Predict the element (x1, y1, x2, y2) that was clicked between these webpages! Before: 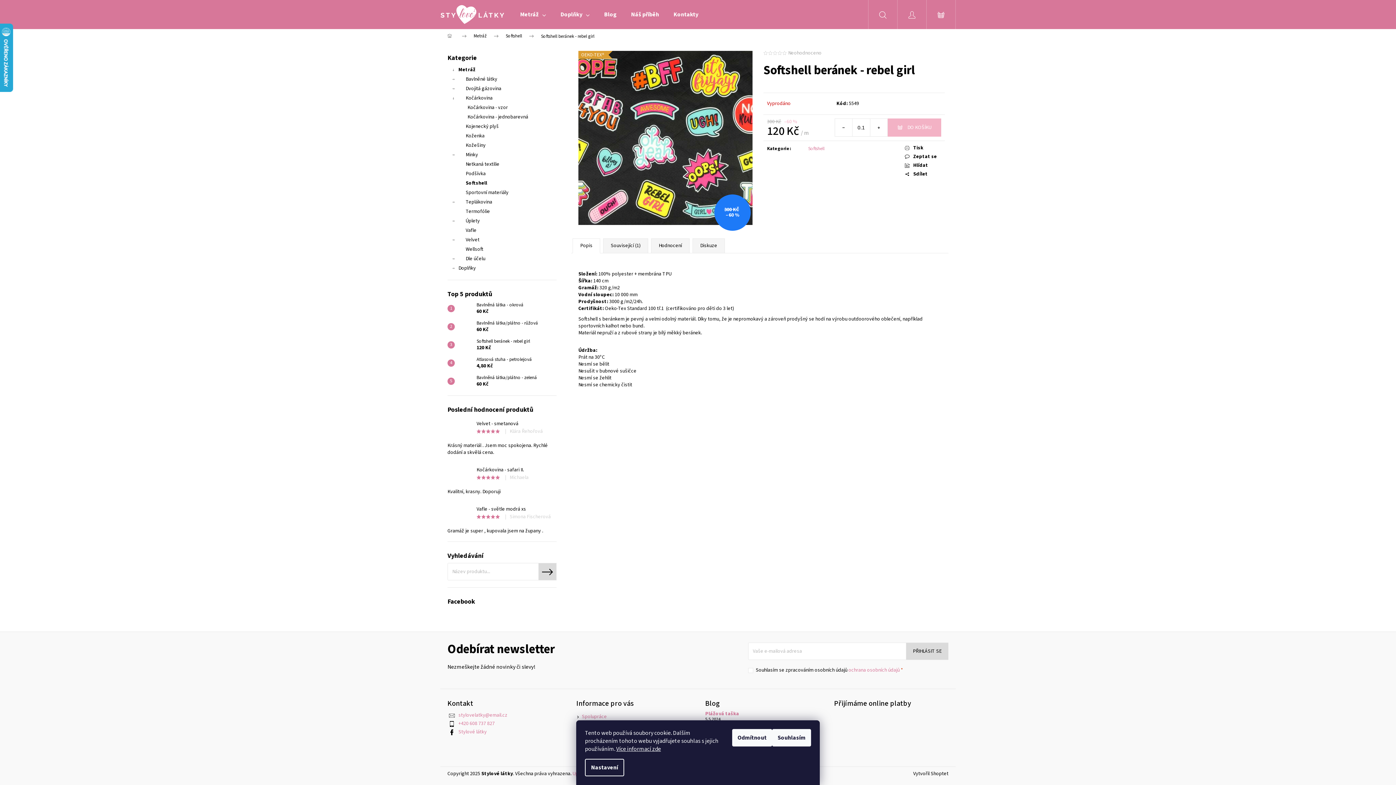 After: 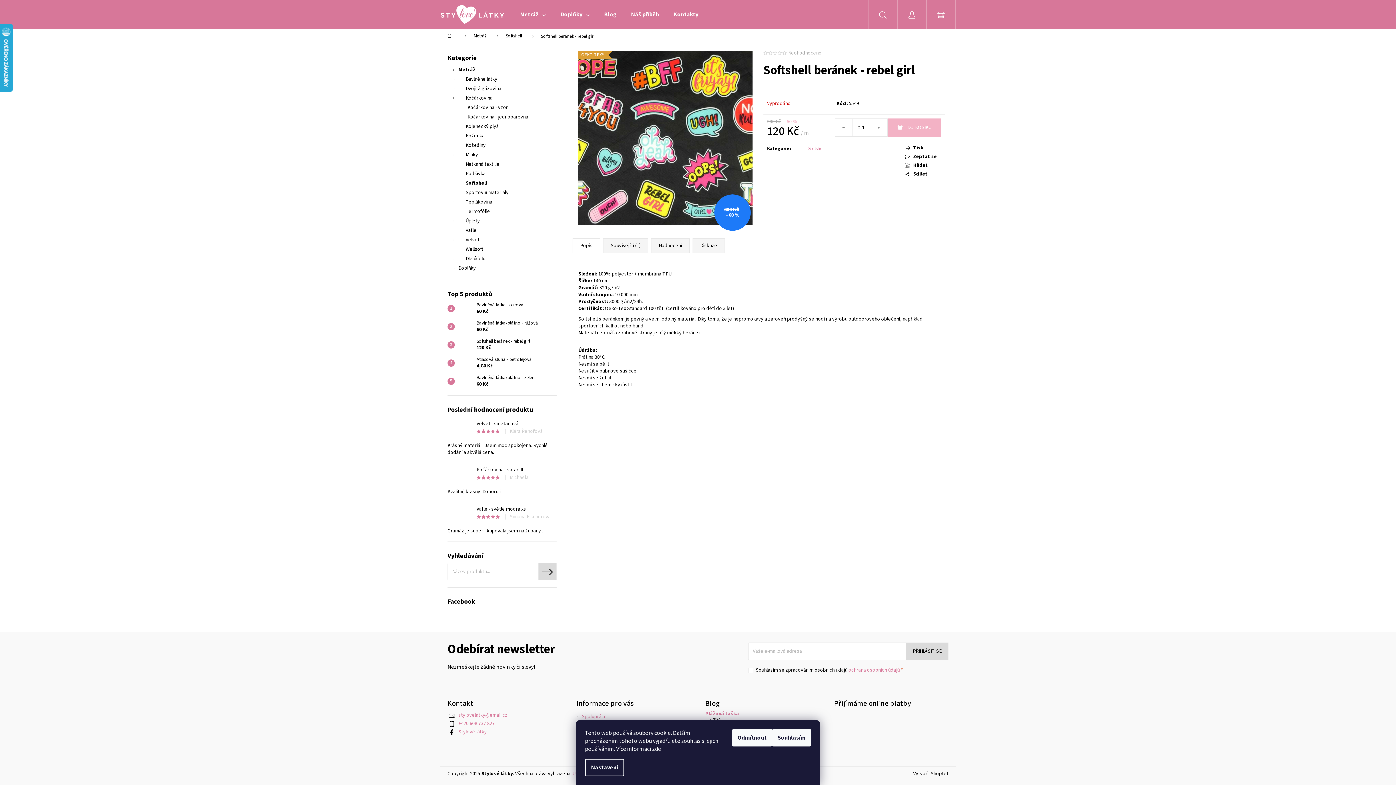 Action: label: Více informací zde bbox: (616, 745, 661, 753)